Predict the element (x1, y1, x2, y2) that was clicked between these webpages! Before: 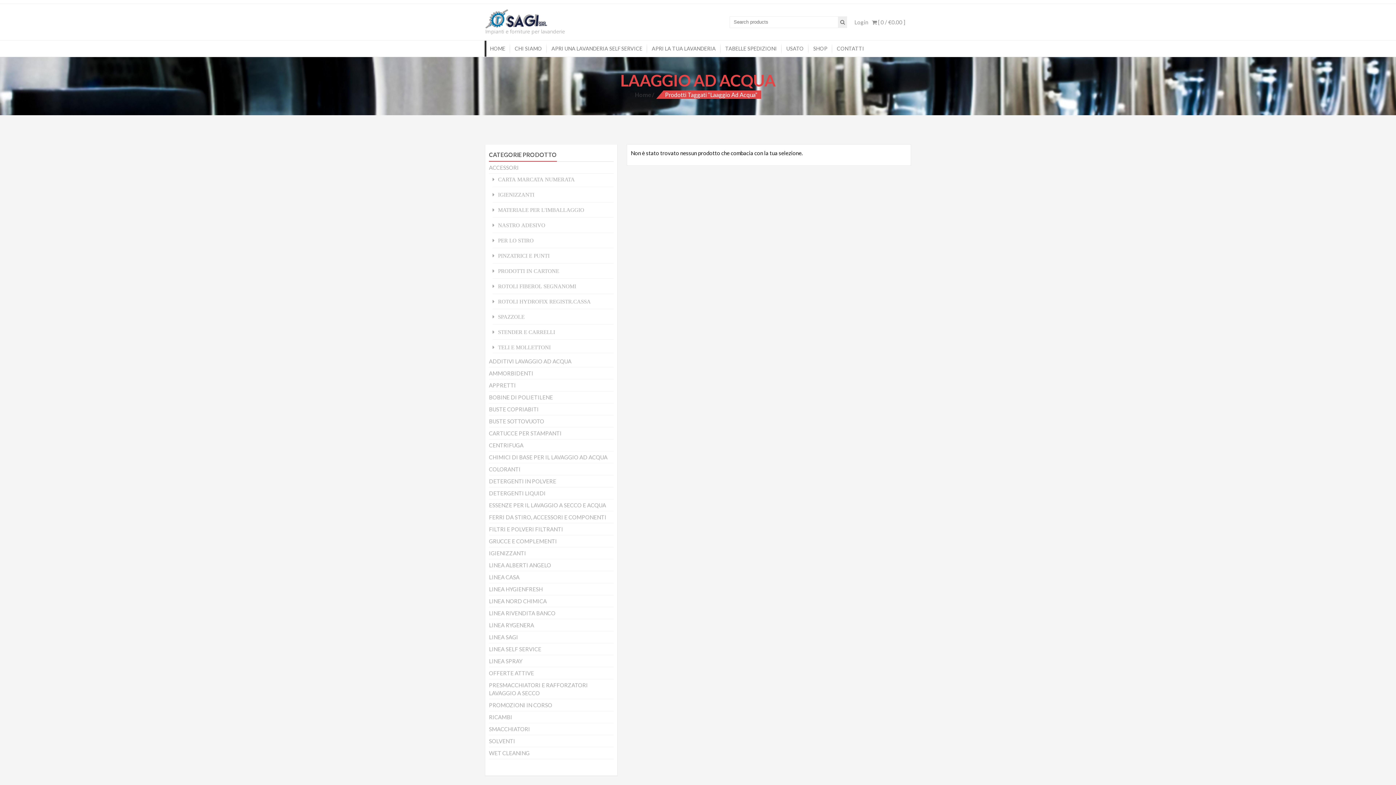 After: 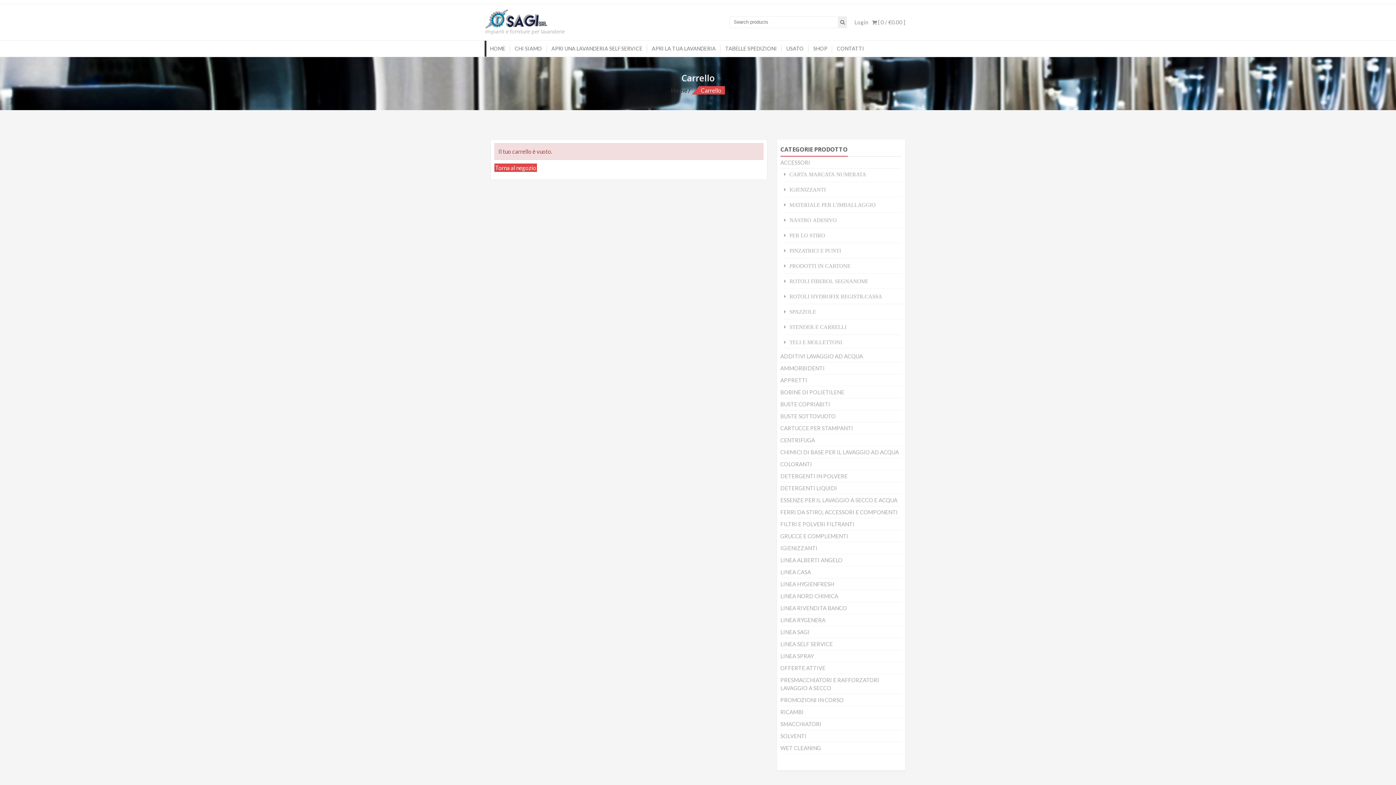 Action: bbox: (872, 18, 905, 25) label:  [ 0 / €0.00 ]